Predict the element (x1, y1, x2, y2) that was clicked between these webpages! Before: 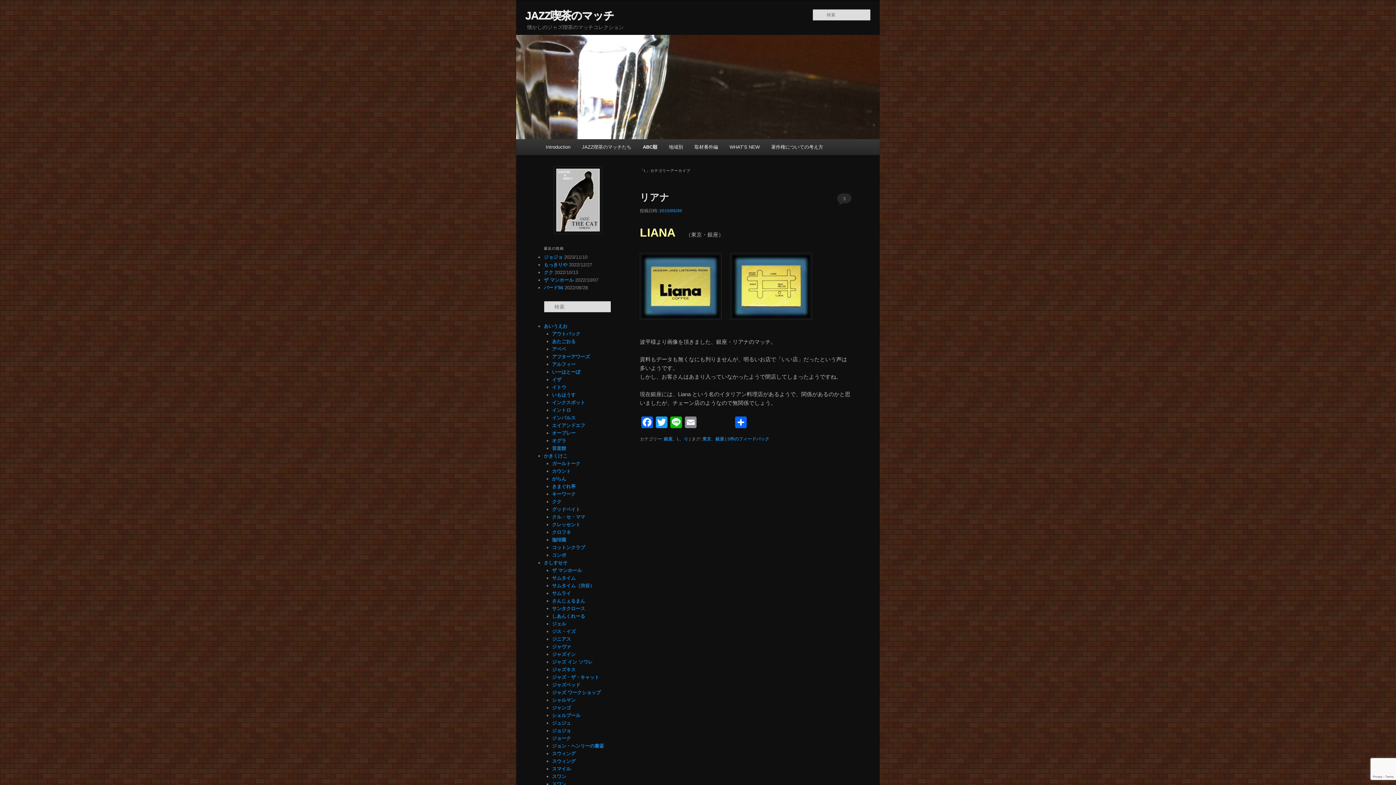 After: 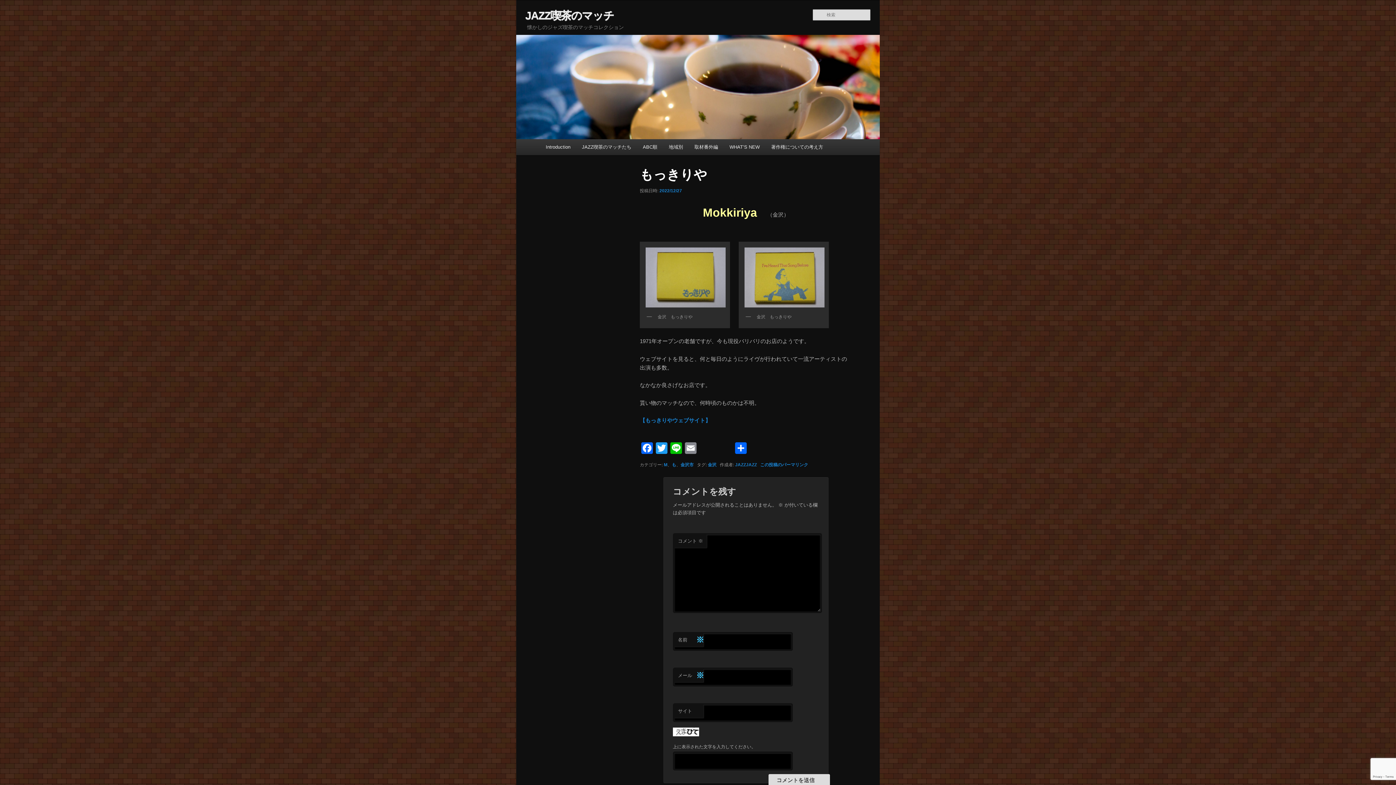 Action: label: もっきりや bbox: (544, 262, 567, 267)